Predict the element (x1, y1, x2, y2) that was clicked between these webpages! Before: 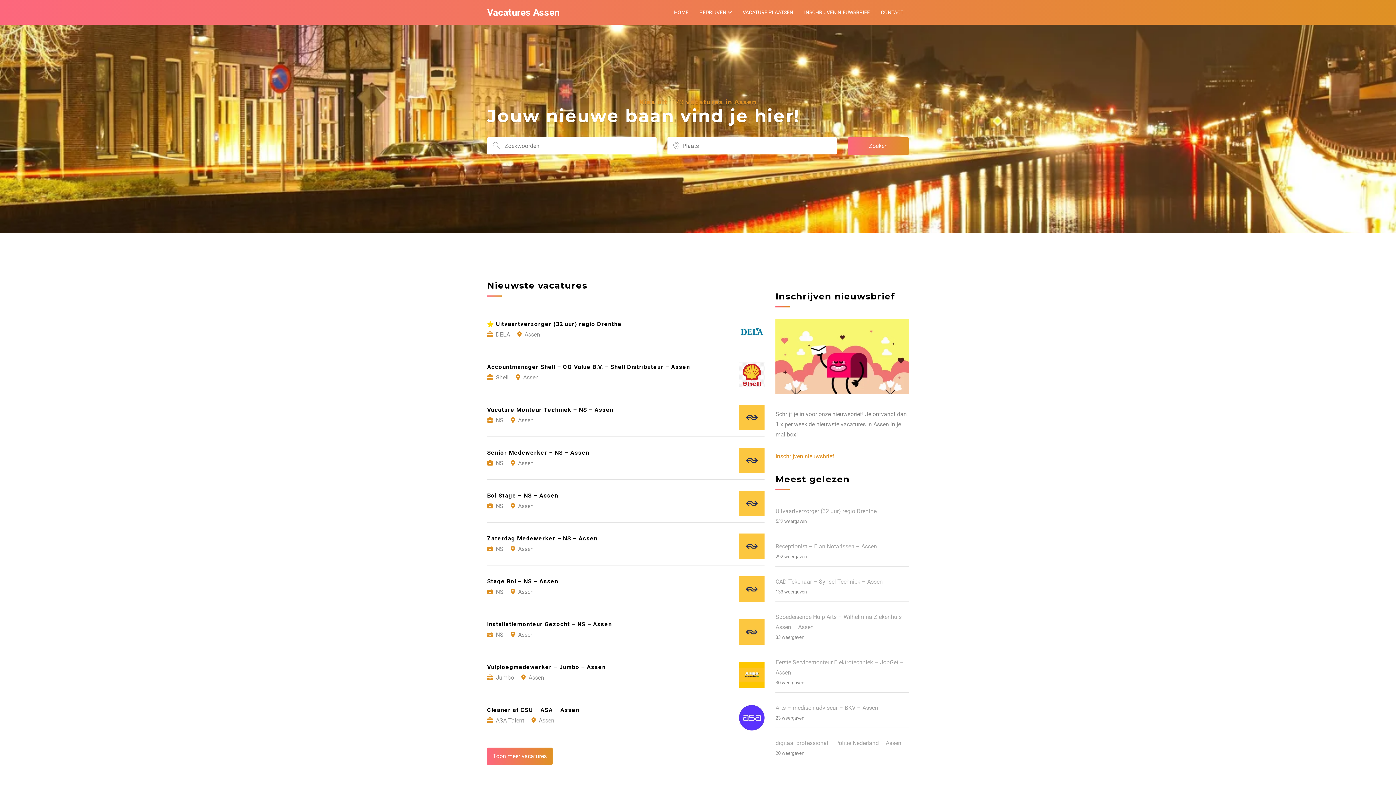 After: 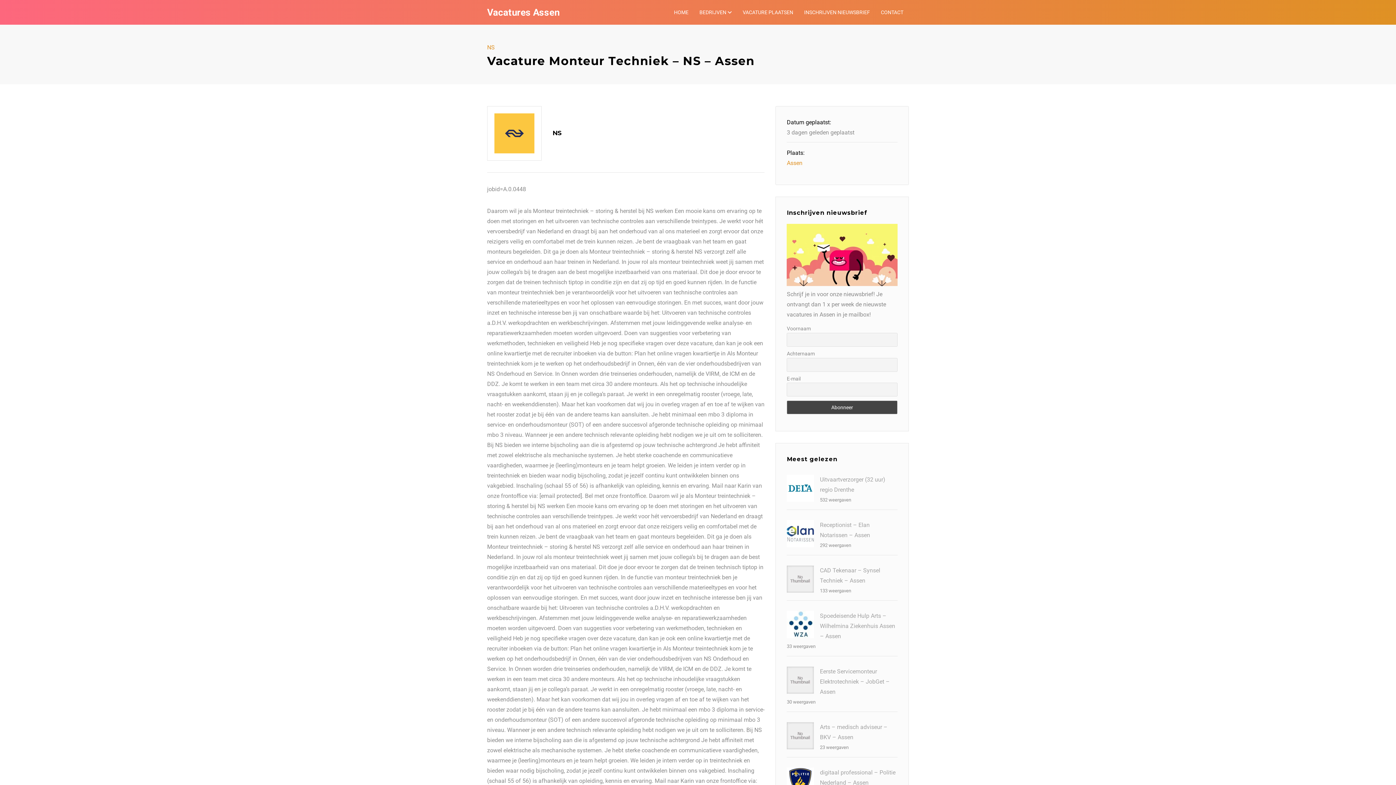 Action: label: Vacature Monteur Techniek – NS – Assen
NS Assen bbox: (487, 394, 764, 436)